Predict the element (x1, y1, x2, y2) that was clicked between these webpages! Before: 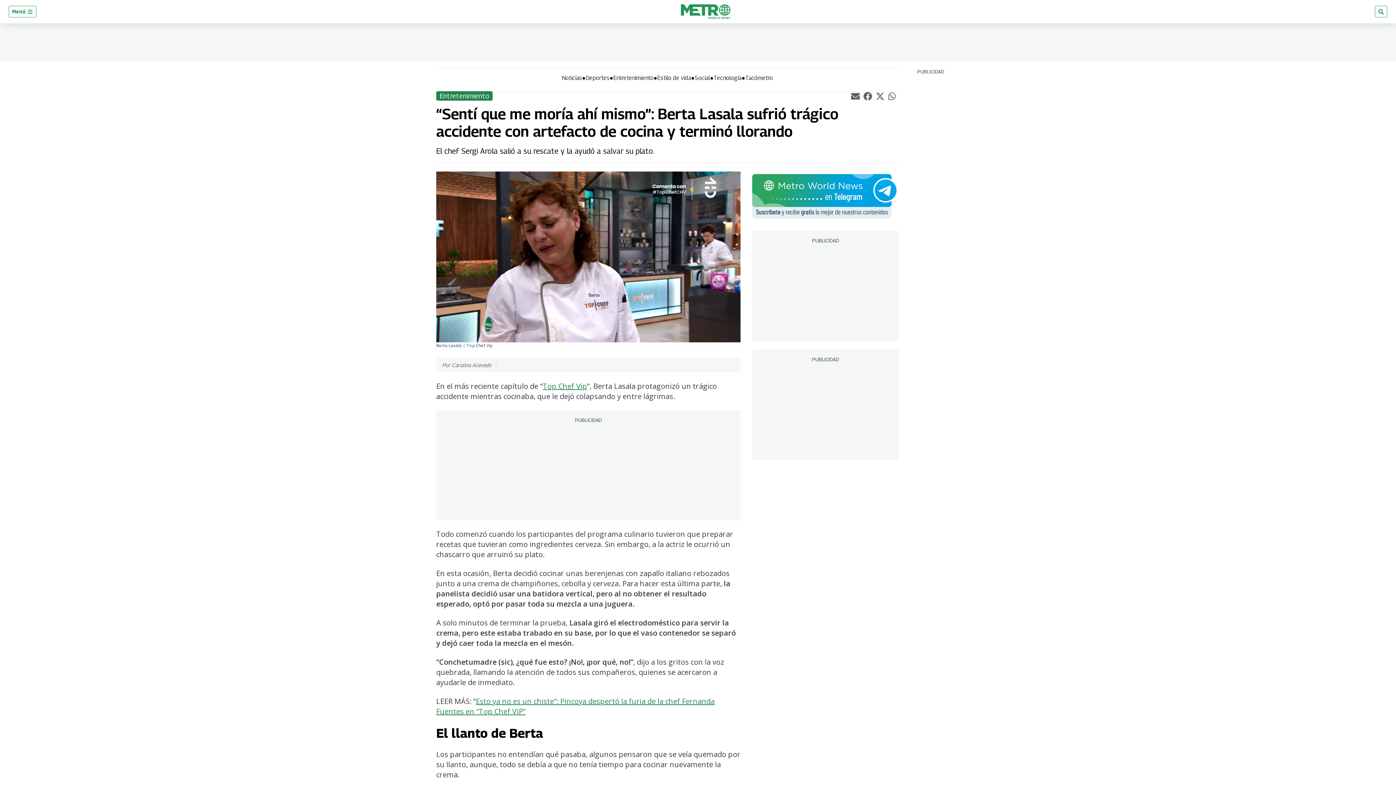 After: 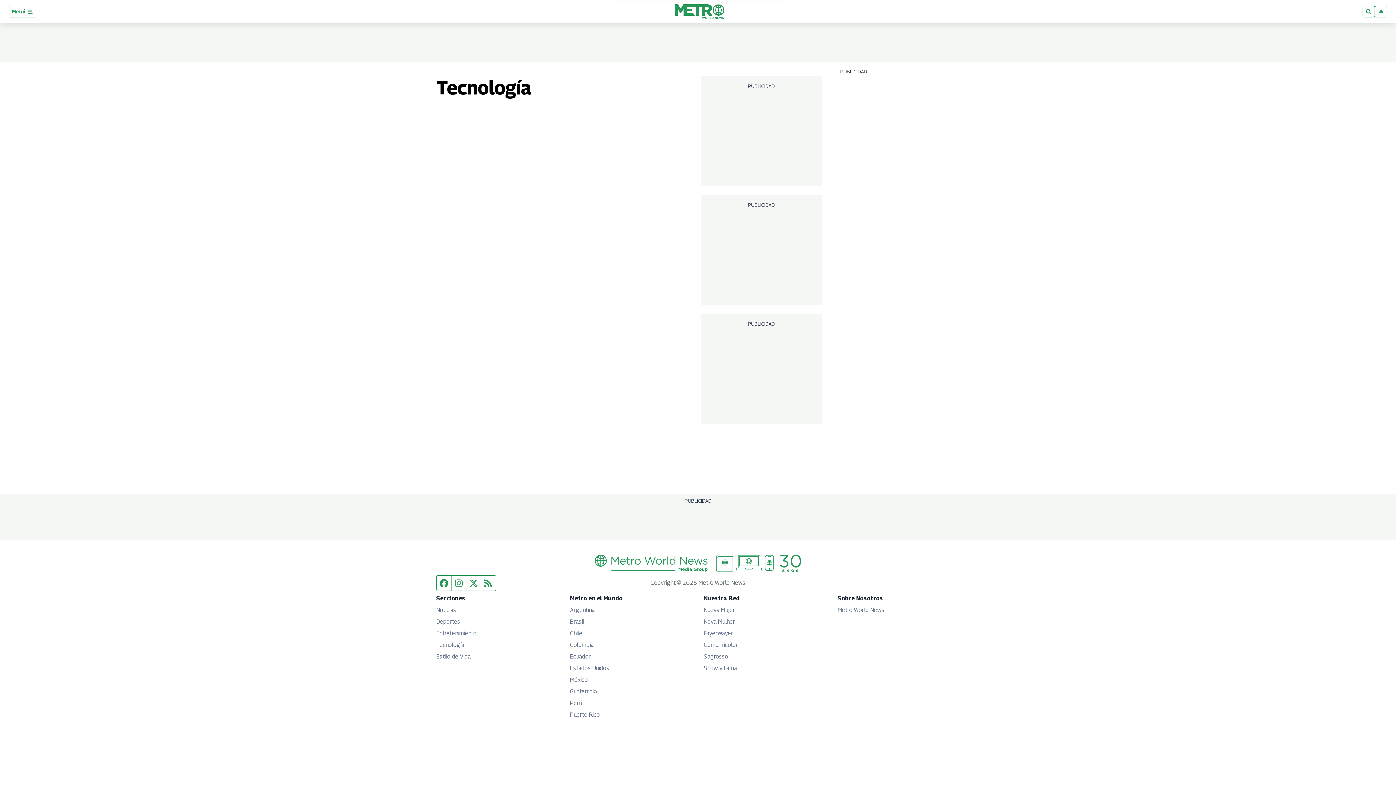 Action: label: Tecnología bbox: (713, 73, 741, 82)